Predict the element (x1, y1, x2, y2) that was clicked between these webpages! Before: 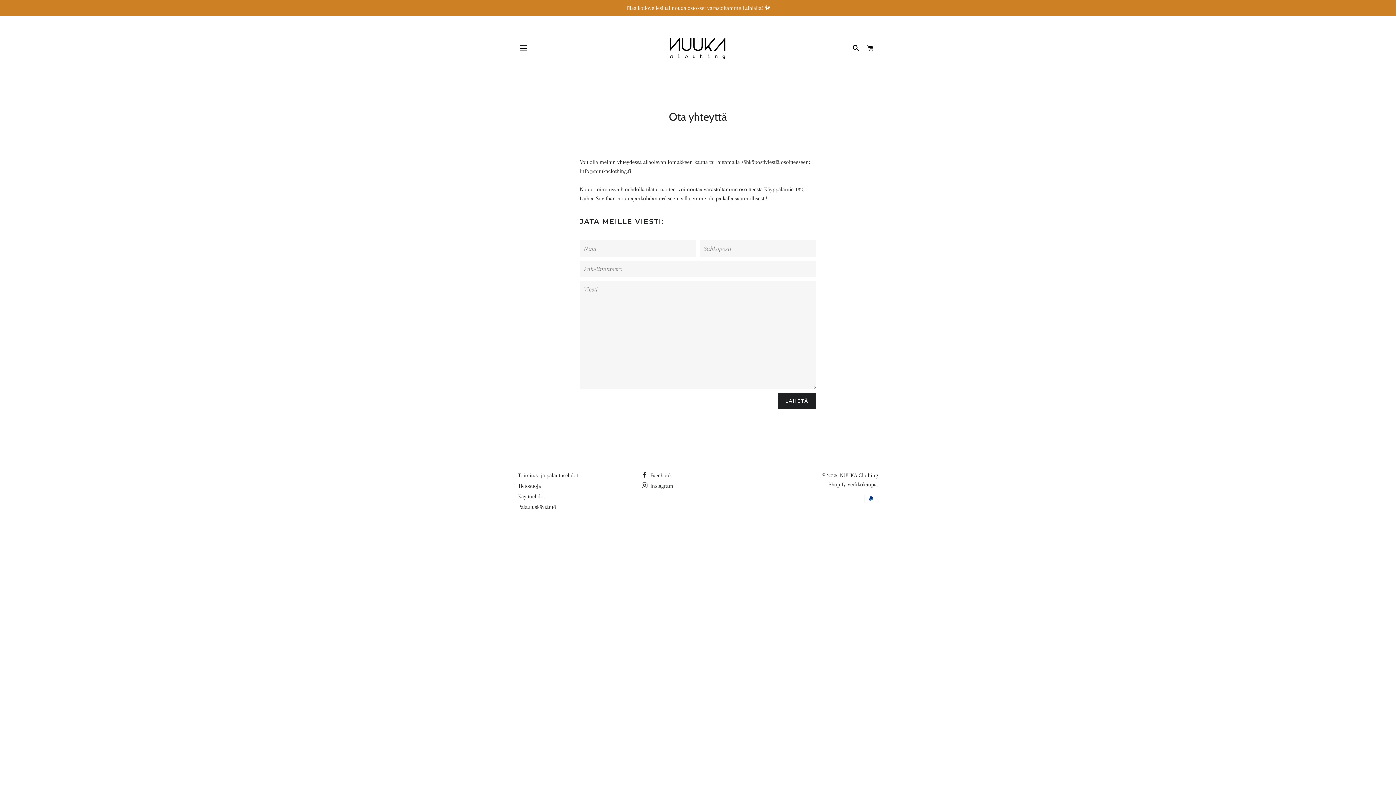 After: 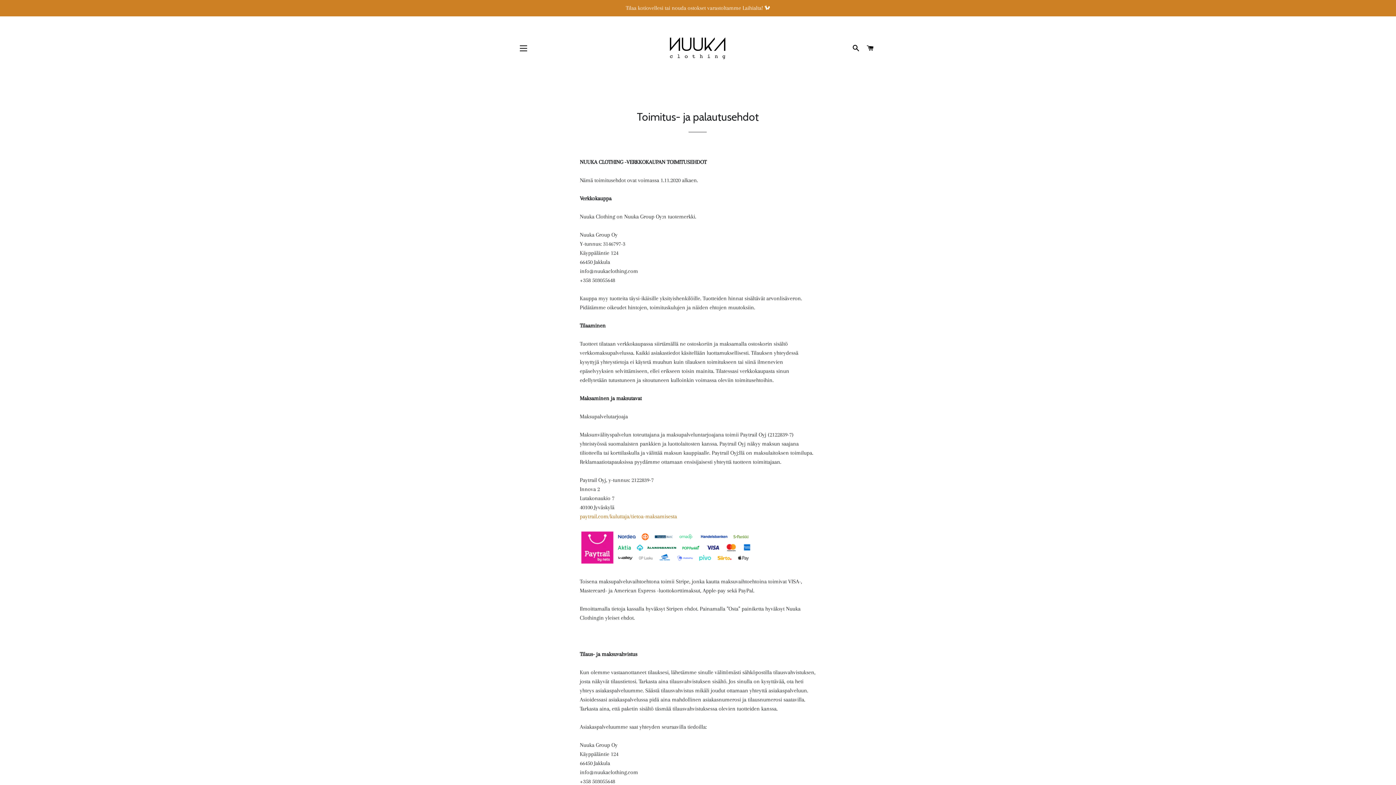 Action: label: Toimitus- ja palautusehdot bbox: (518, 472, 578, 478)